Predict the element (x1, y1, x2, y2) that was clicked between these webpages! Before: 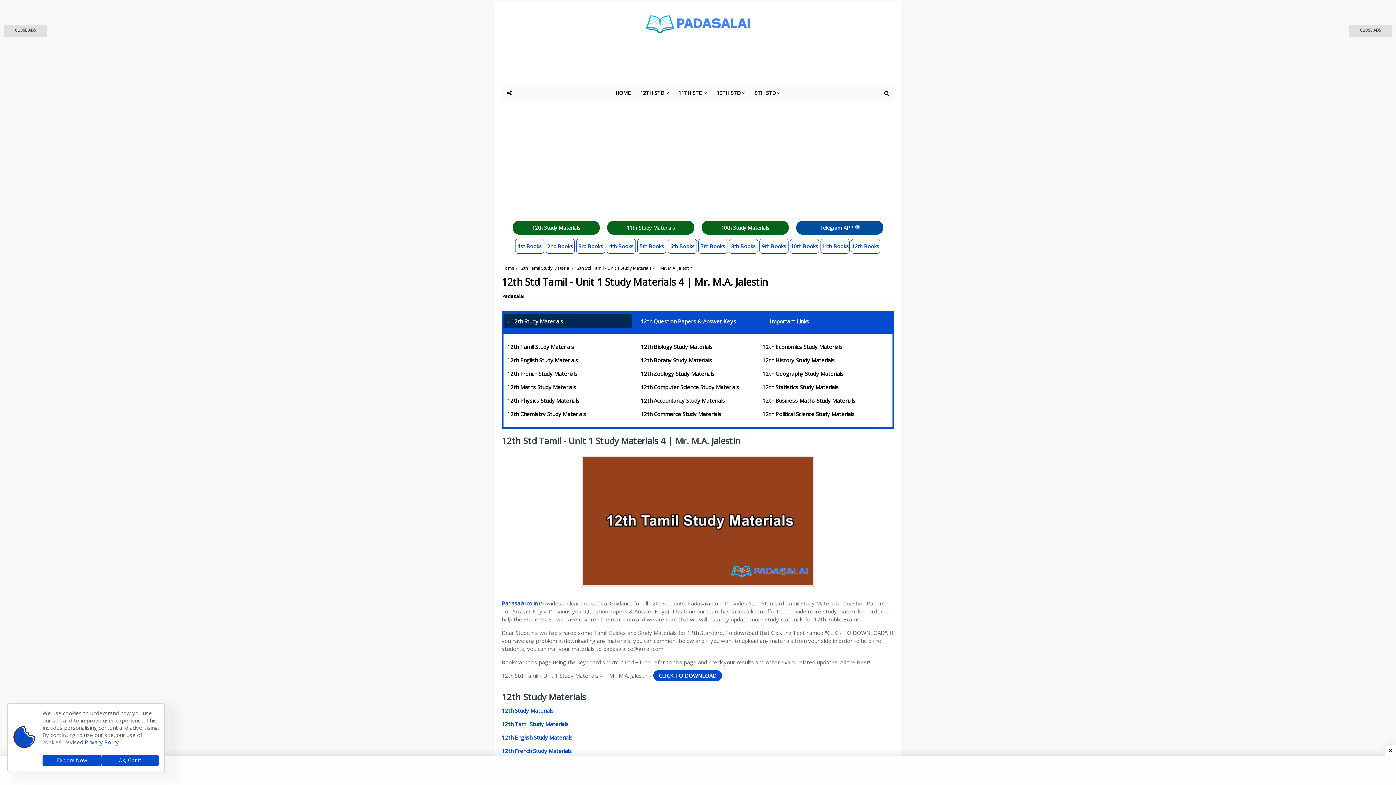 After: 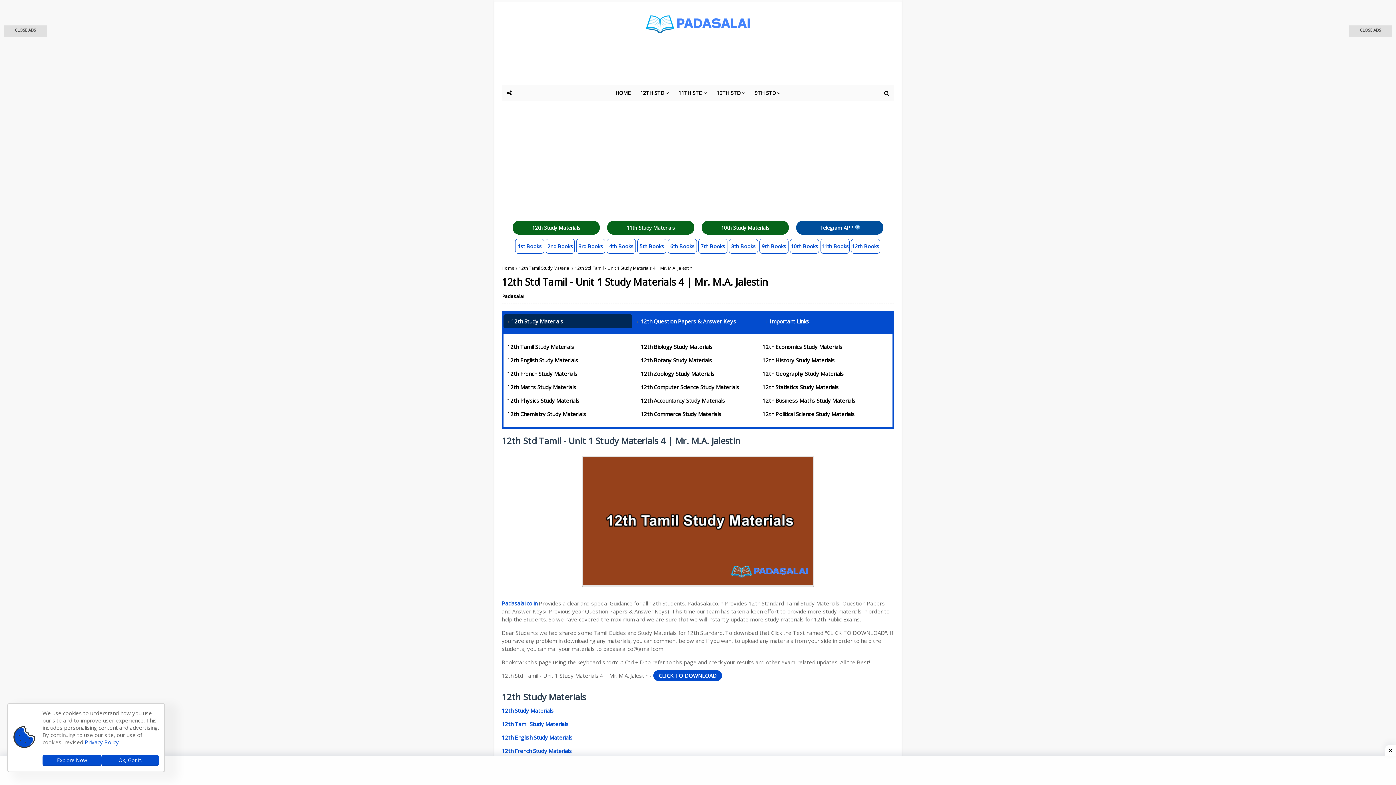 Action: bbox: (507, 343, 574, 350) label: 12th Tamil Study Materials